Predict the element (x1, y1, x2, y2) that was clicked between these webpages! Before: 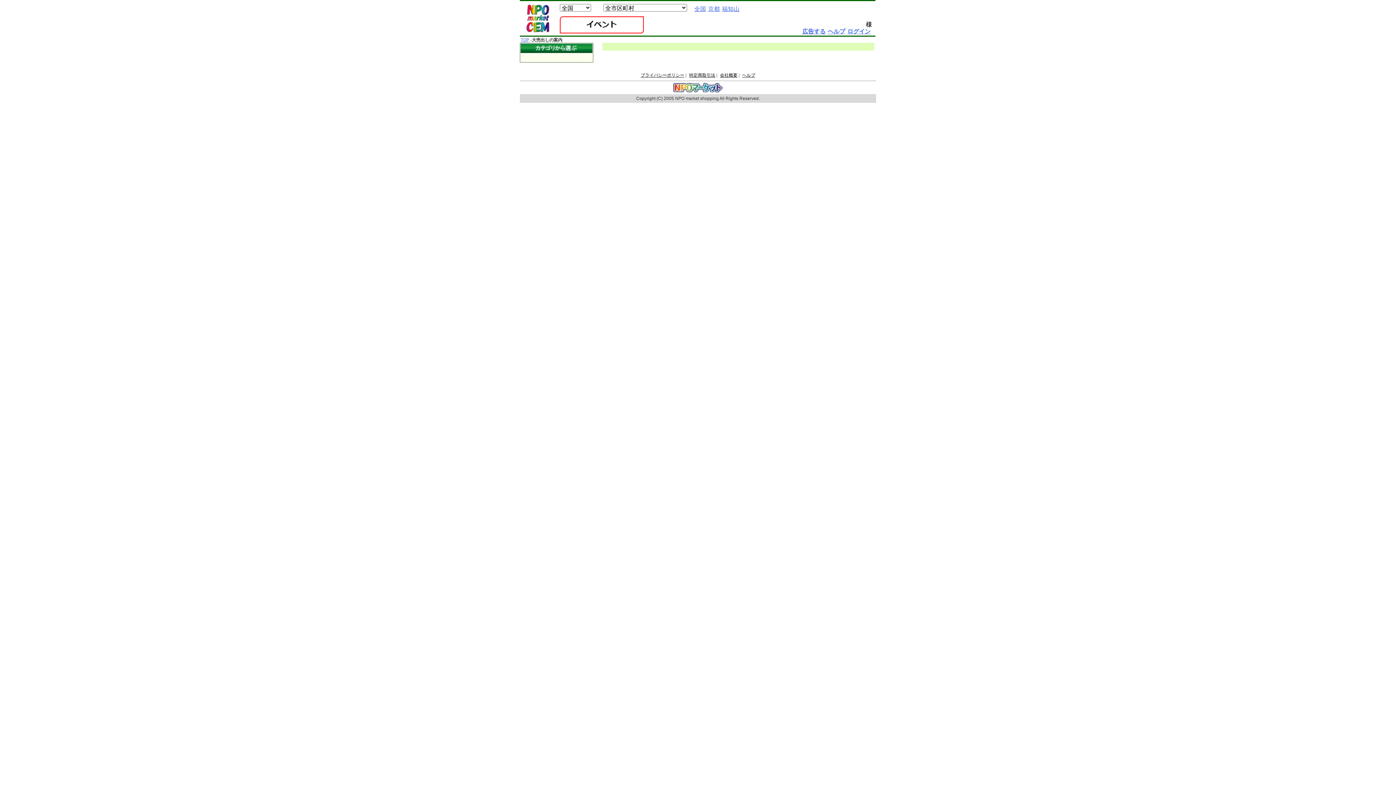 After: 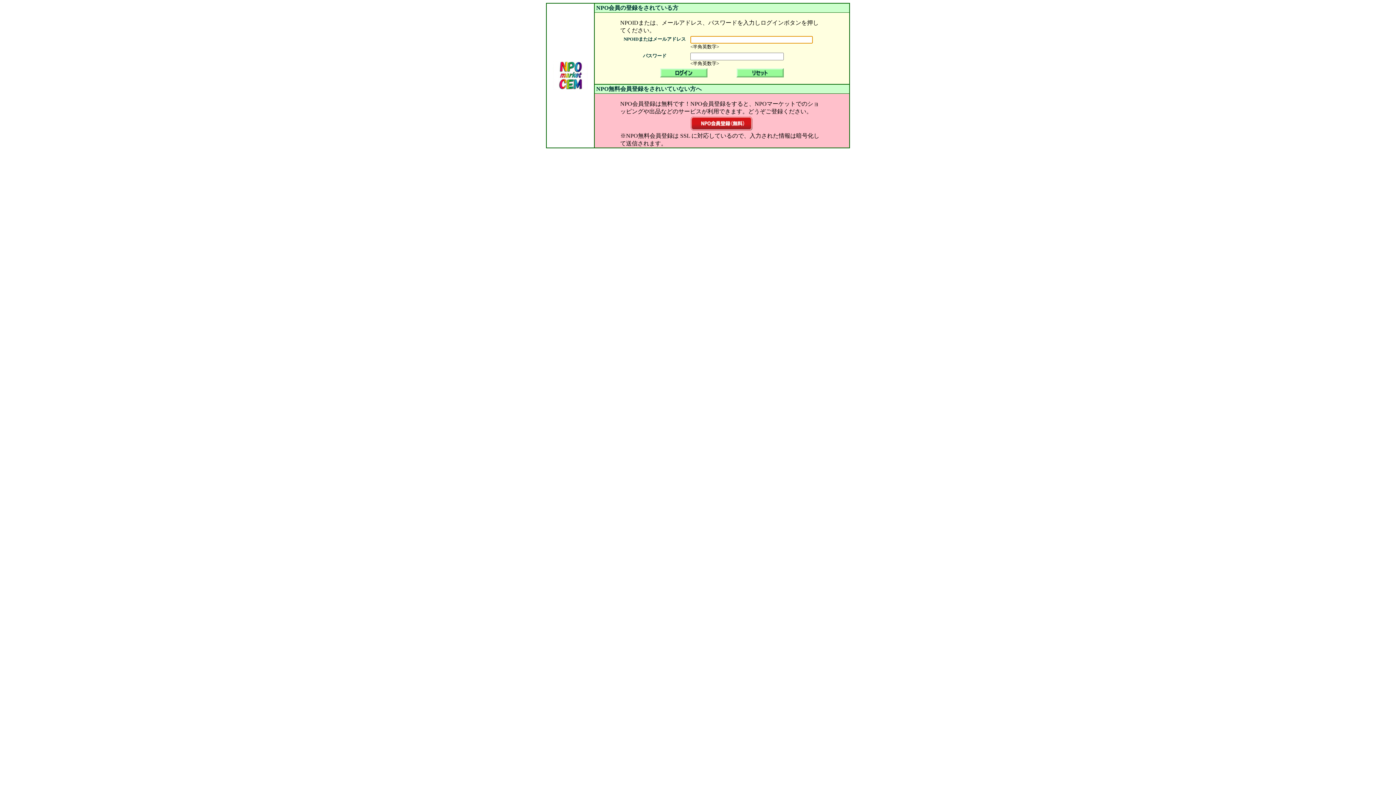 Action: label: 広告する bbox: (802, 29, 825, 34)